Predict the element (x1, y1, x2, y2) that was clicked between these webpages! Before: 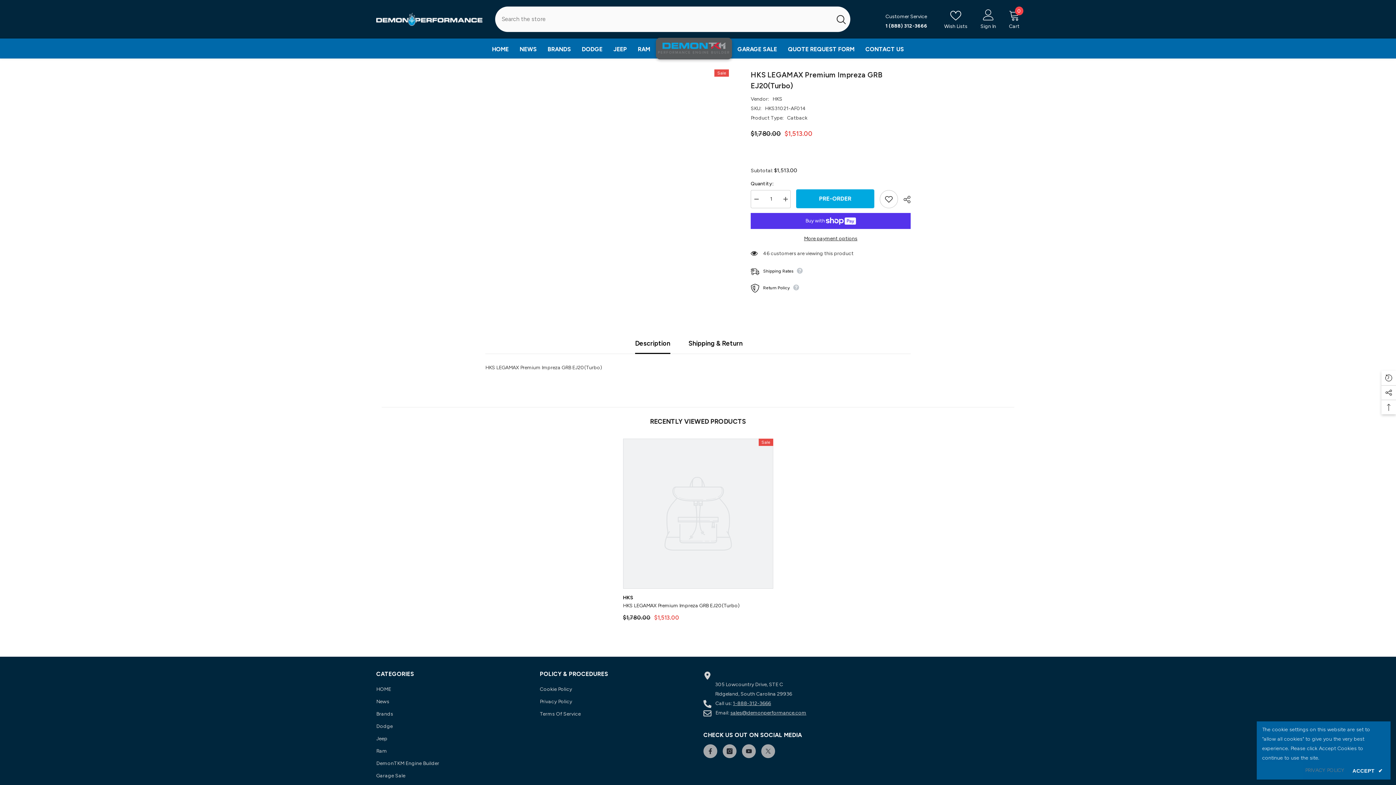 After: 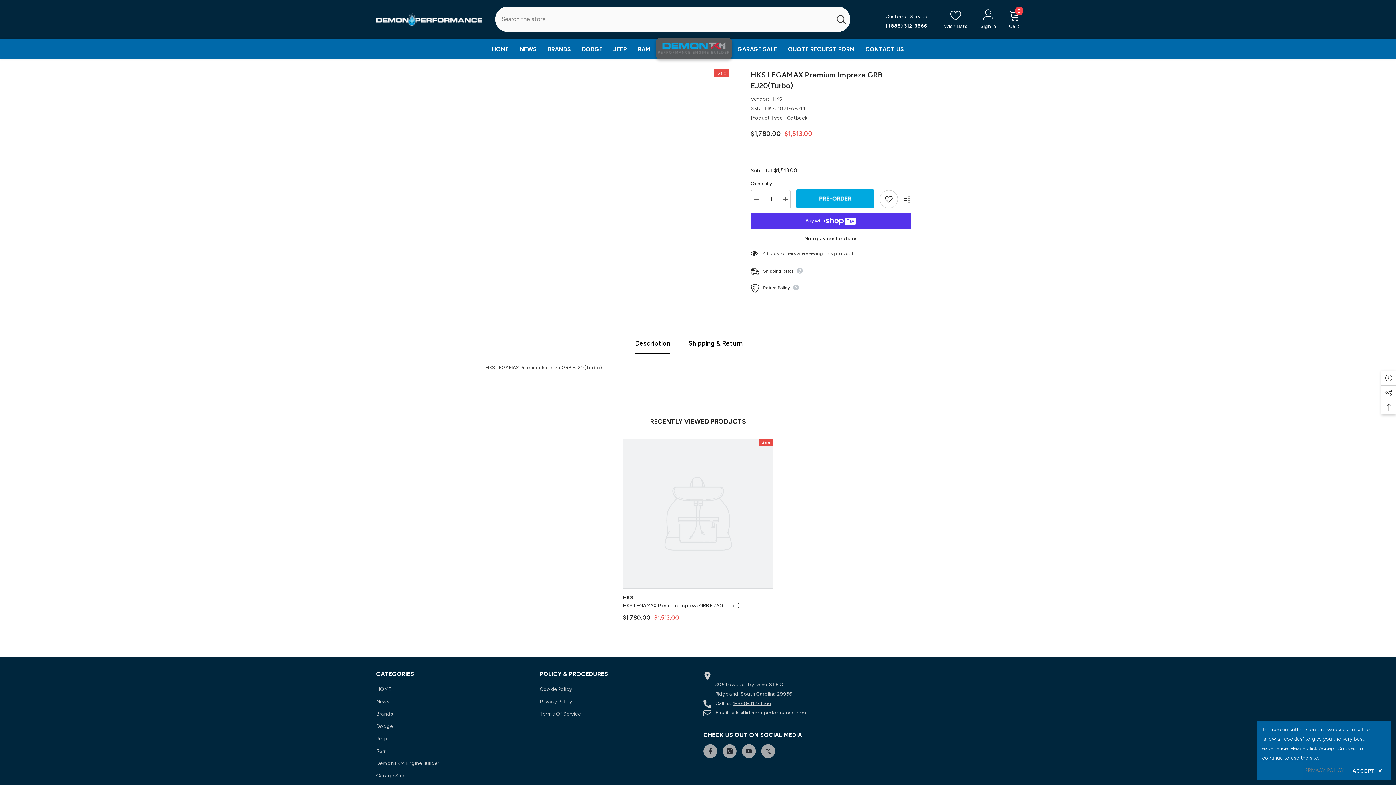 Action: label: Description bbox: (635, 333, 670, 353)